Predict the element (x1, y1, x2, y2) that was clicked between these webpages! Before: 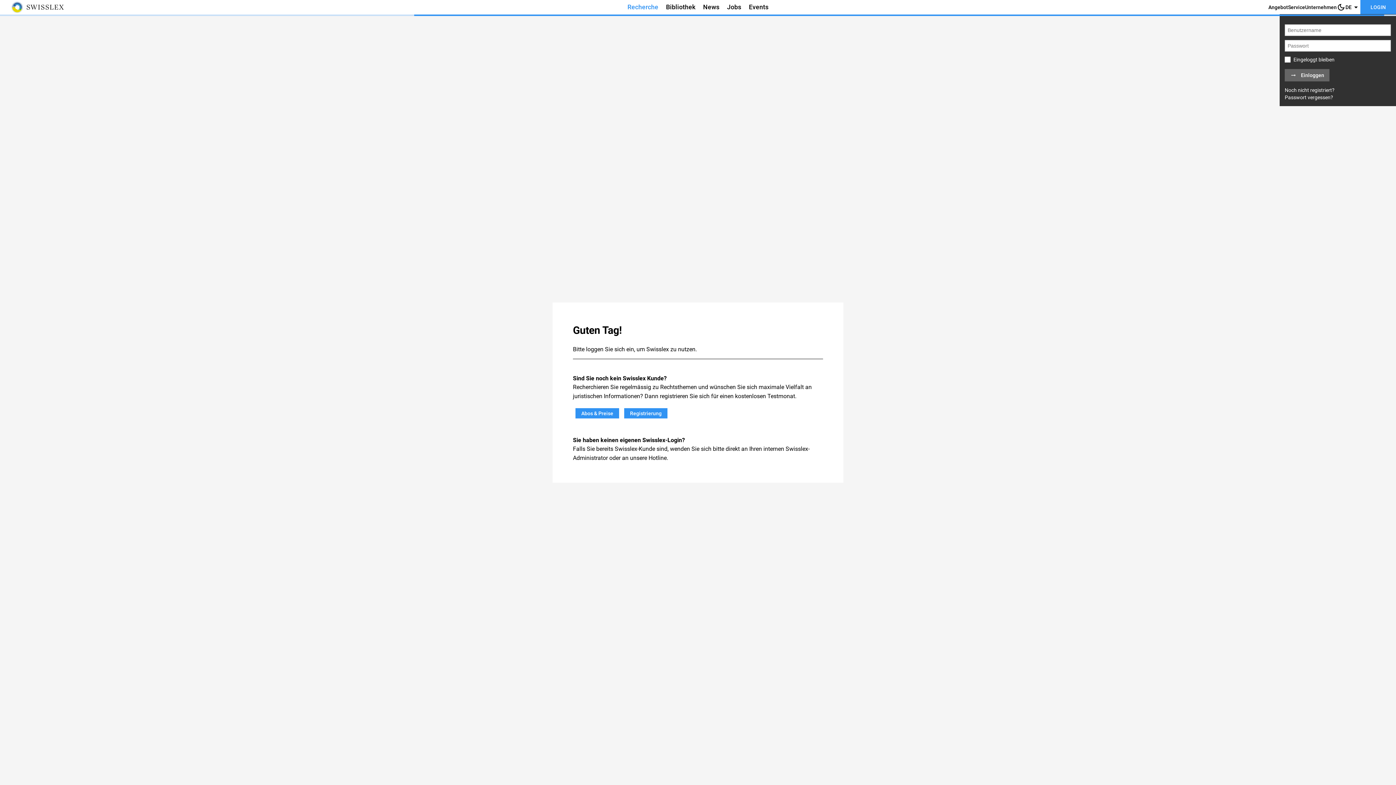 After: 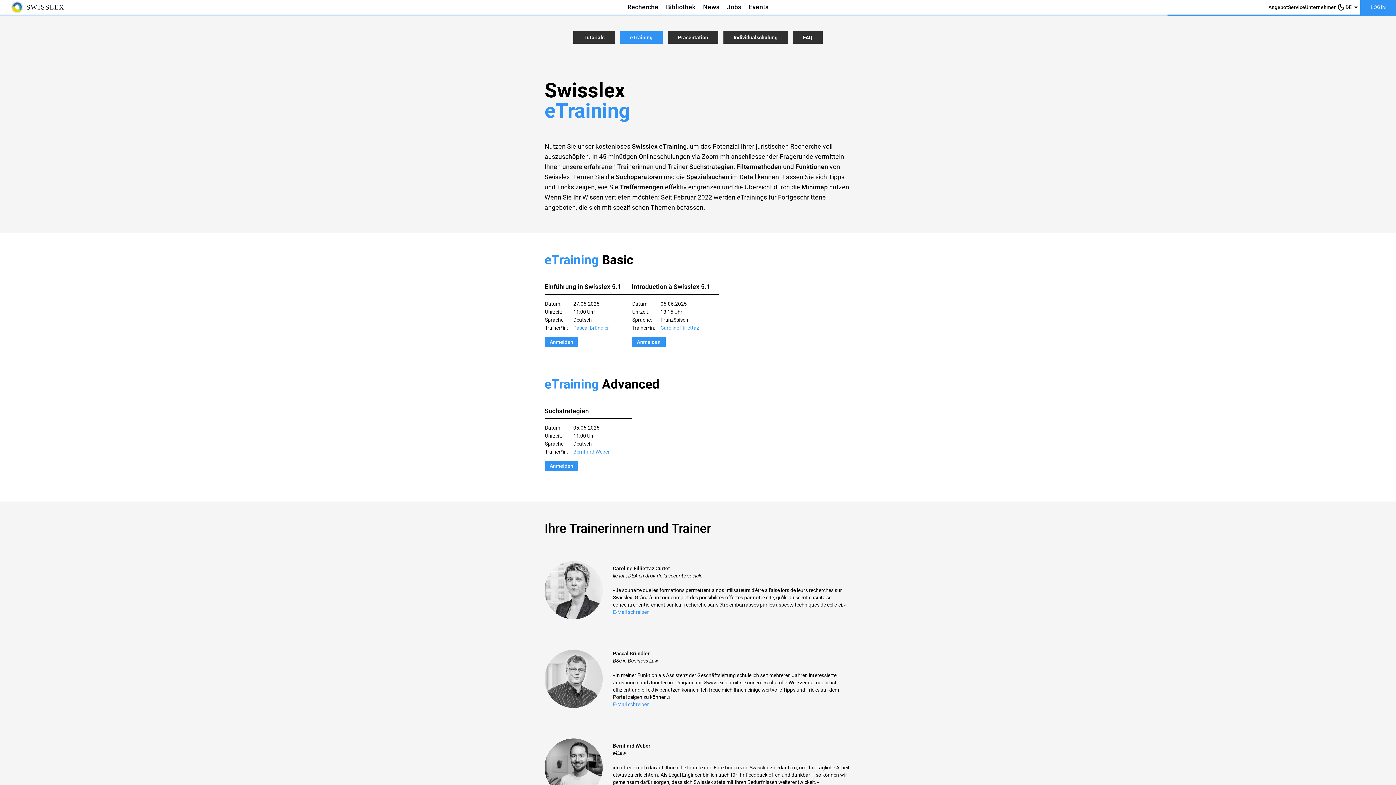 Action: label: Service bbox: (1288, 3, 1305, 10)